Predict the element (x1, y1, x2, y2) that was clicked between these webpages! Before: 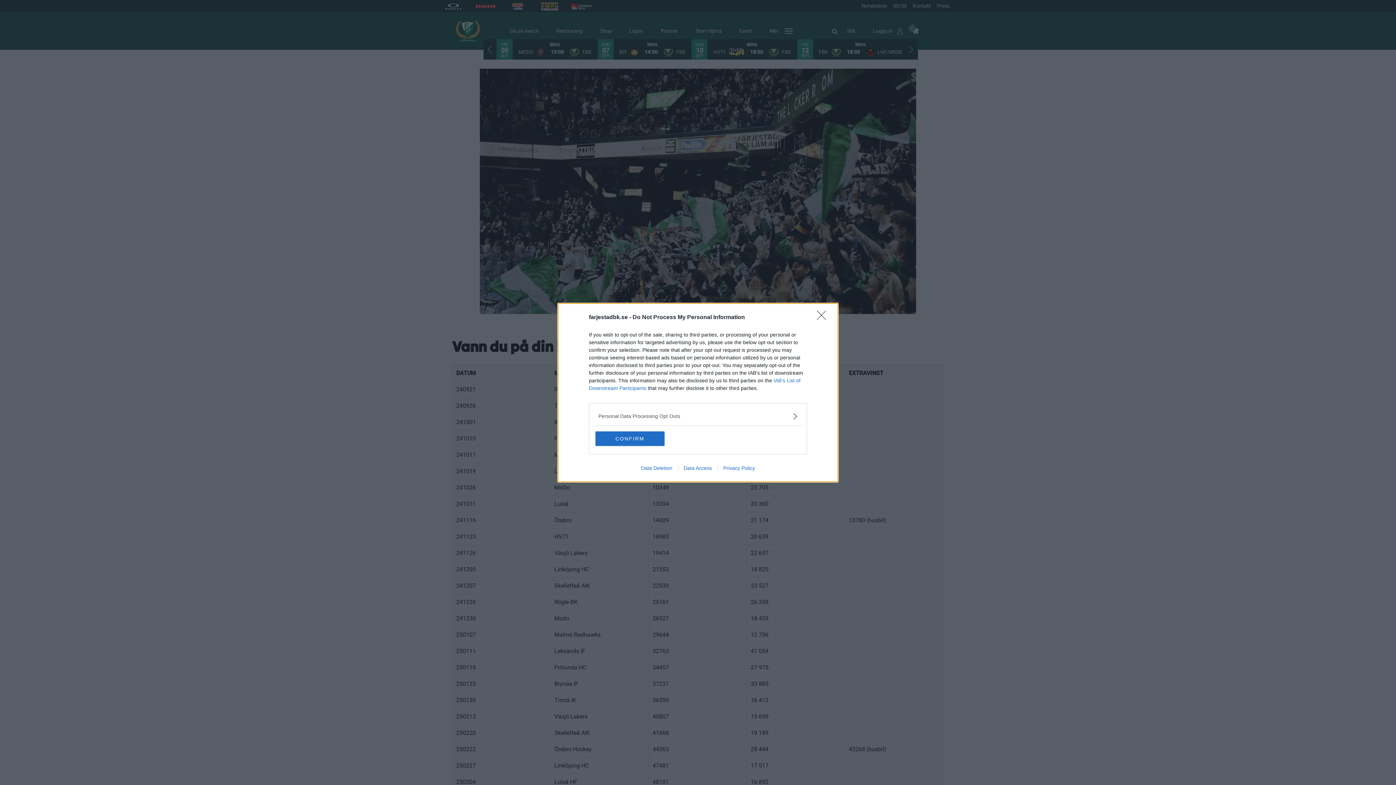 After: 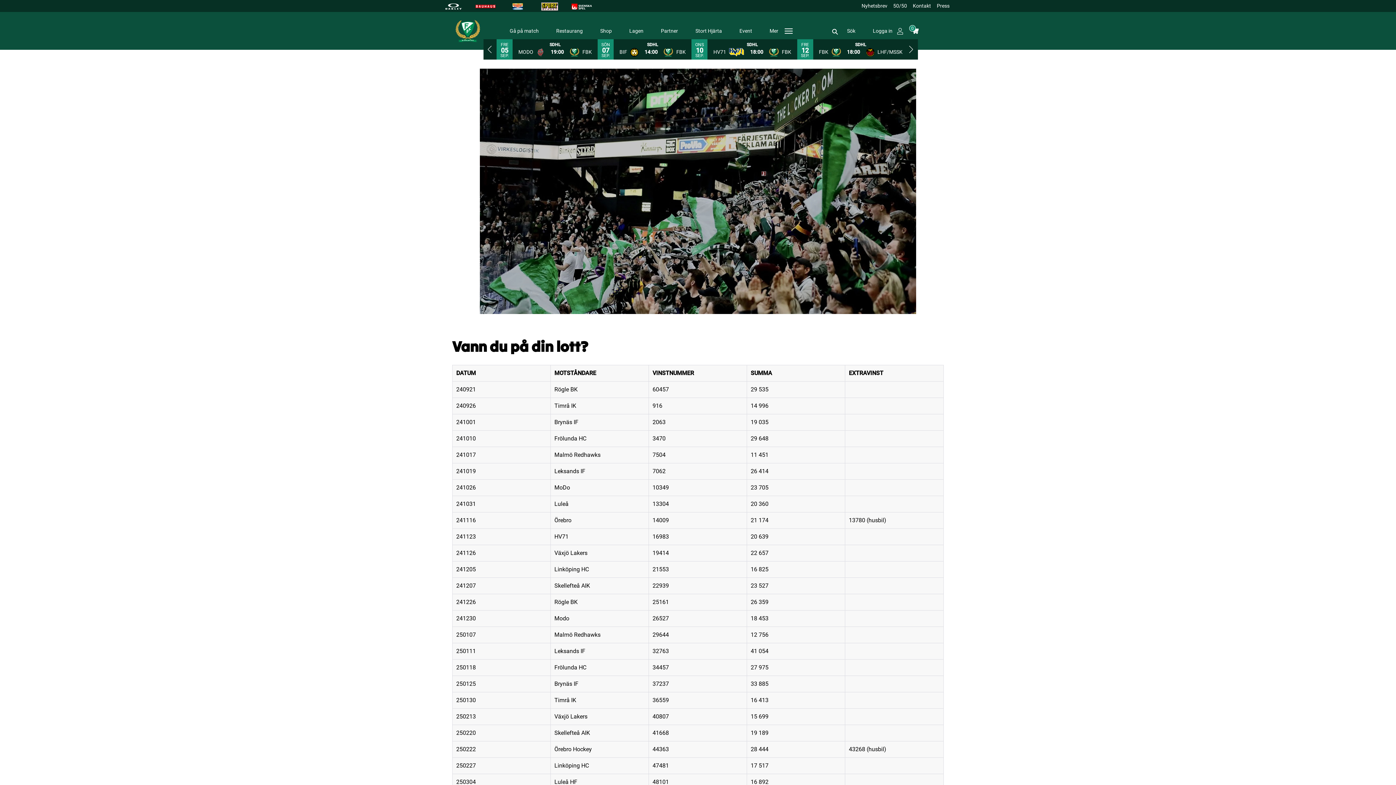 Action: label: CONFIRM bbox: (595, 431, 664, 446)